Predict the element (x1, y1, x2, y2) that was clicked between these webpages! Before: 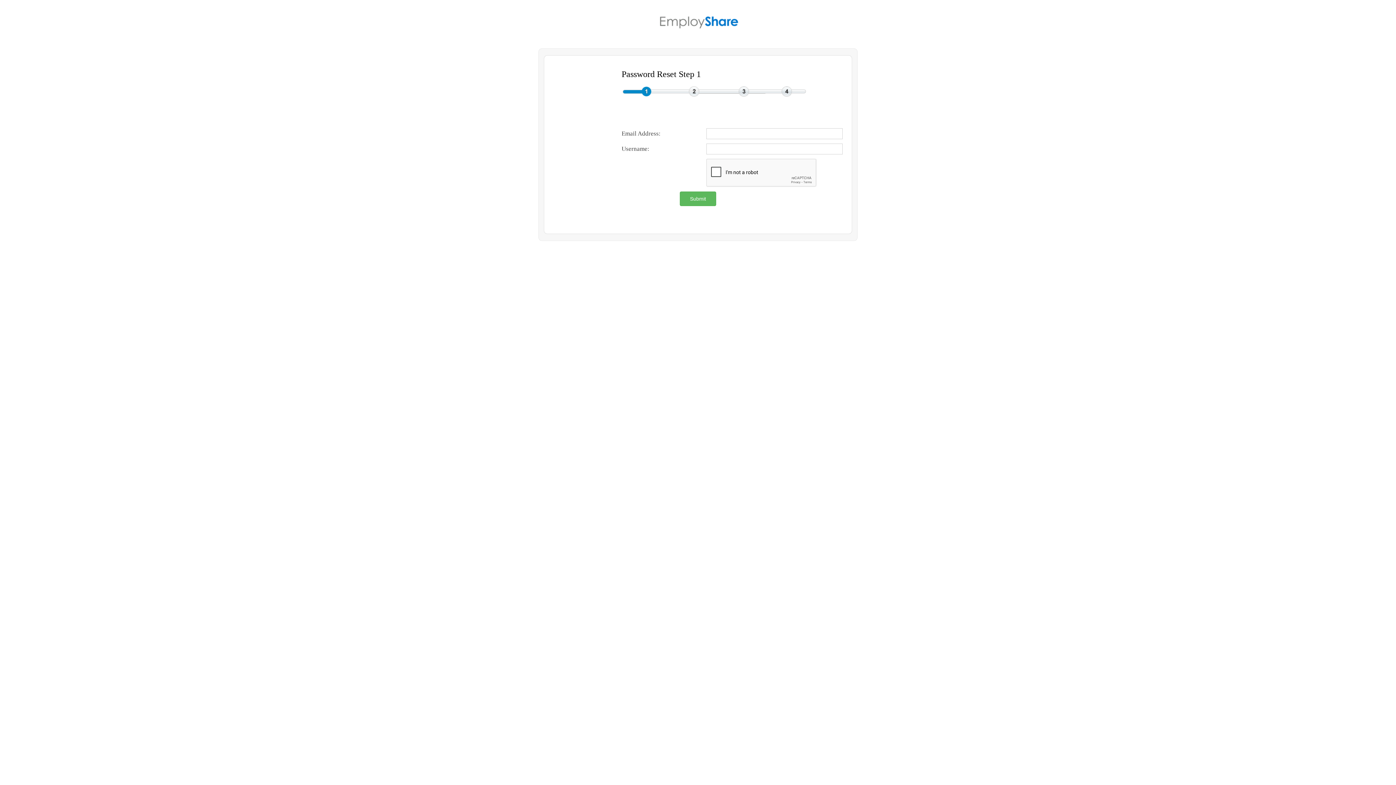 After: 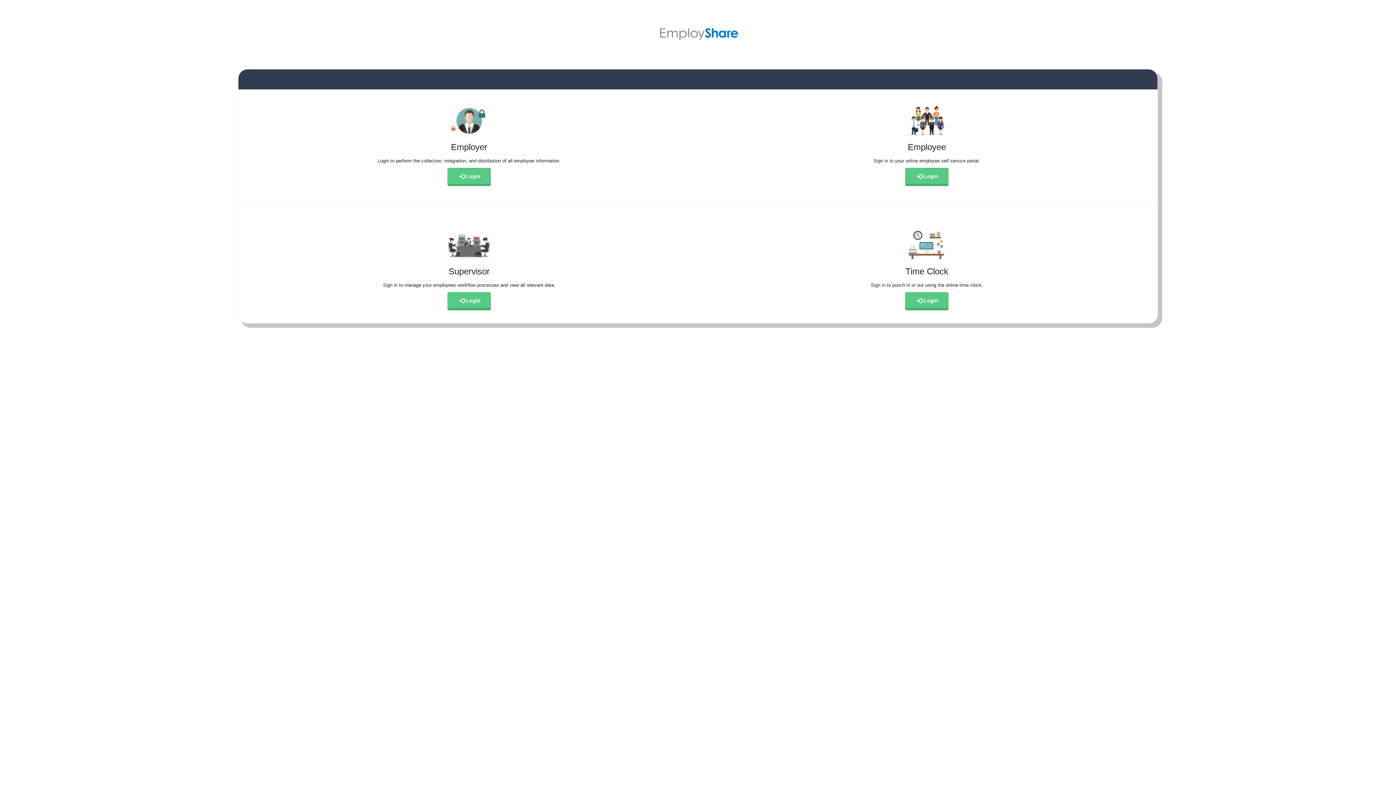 Action: bbox: (641, 36, 755, 42)